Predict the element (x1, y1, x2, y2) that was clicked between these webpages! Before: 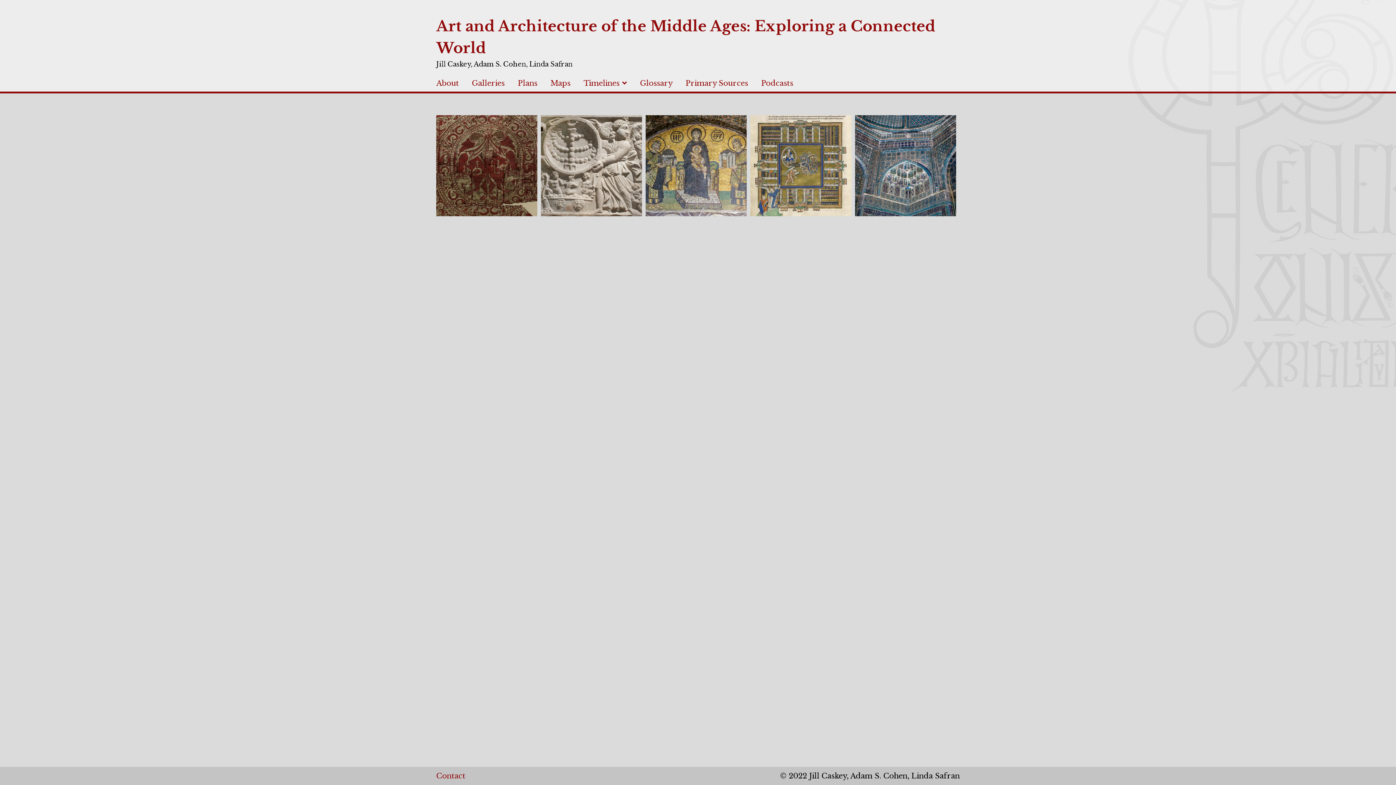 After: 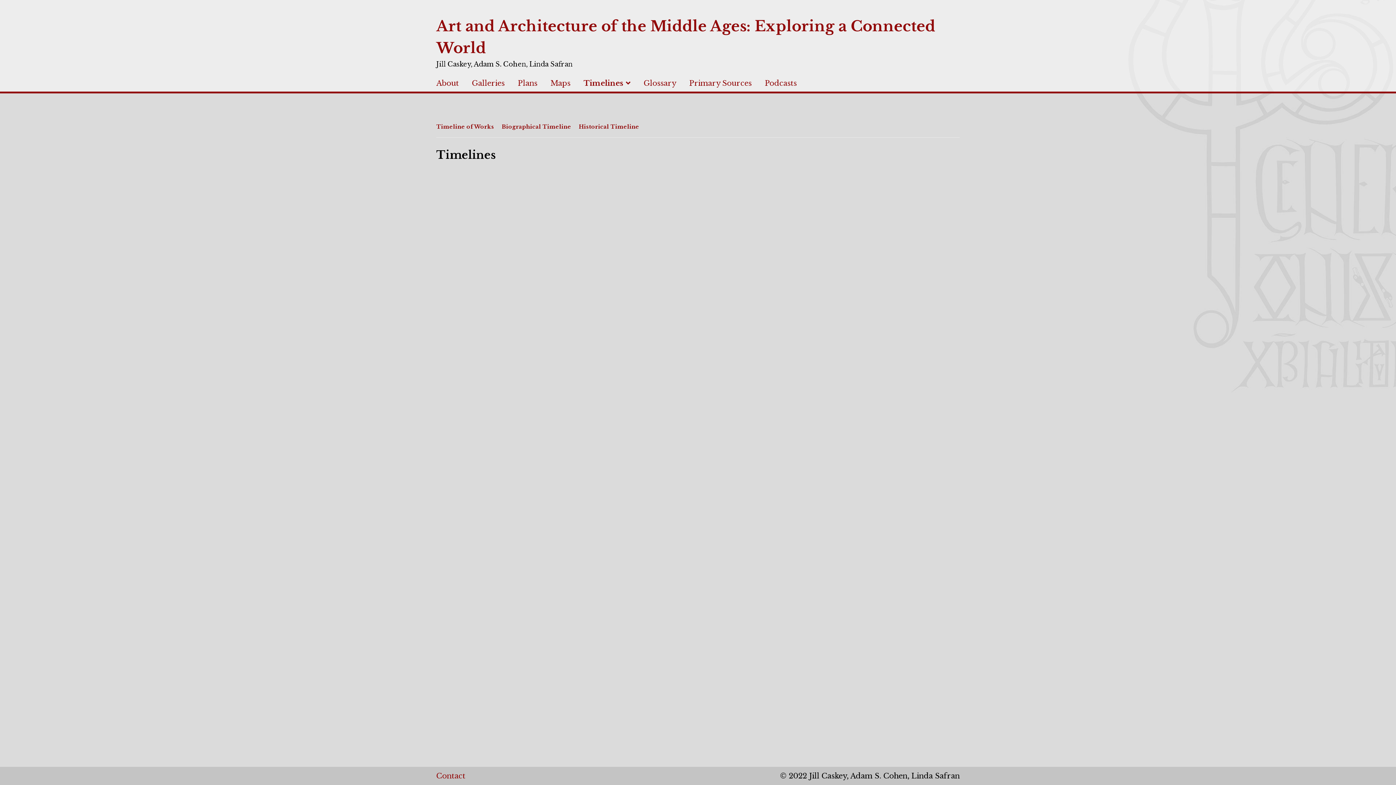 Action: bbox: (583, 77, 632, 88) label: Timelines